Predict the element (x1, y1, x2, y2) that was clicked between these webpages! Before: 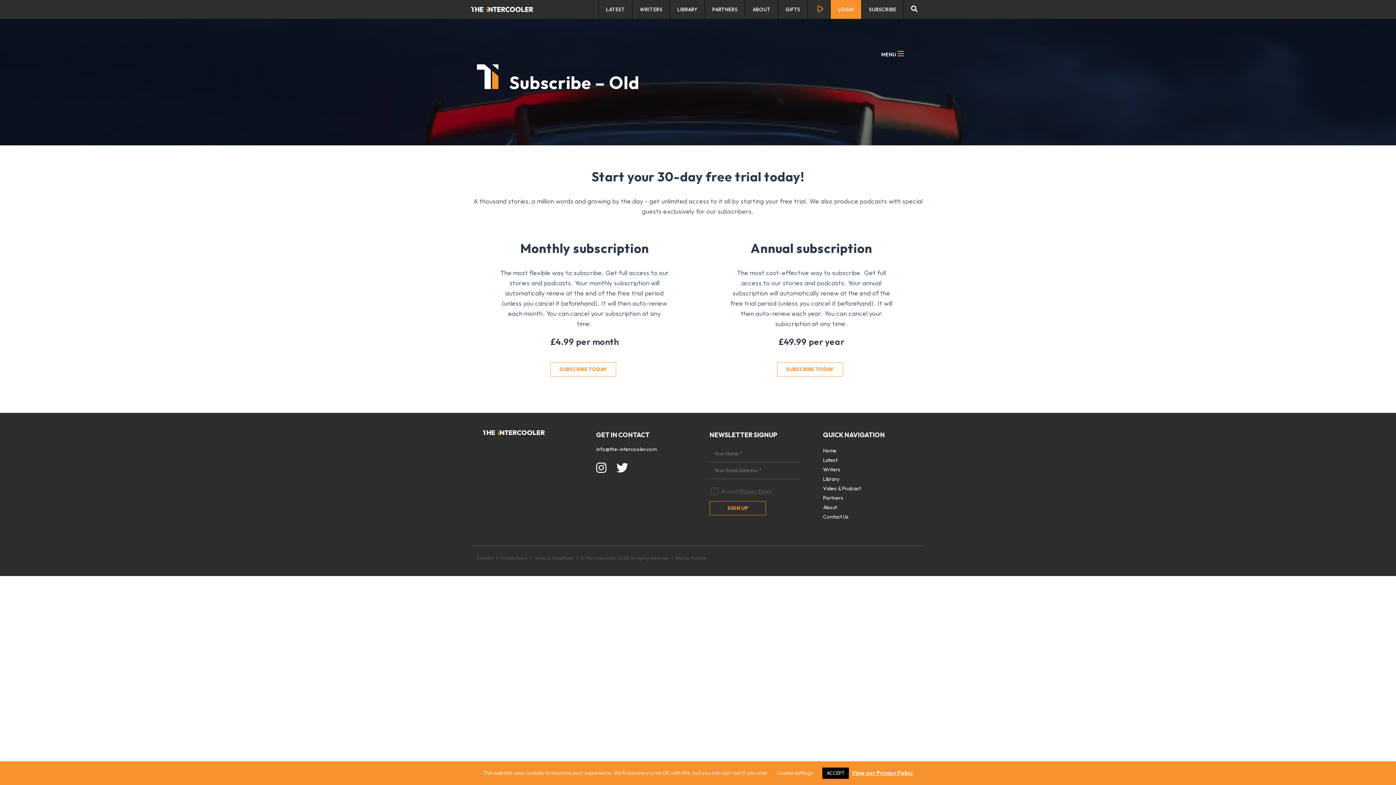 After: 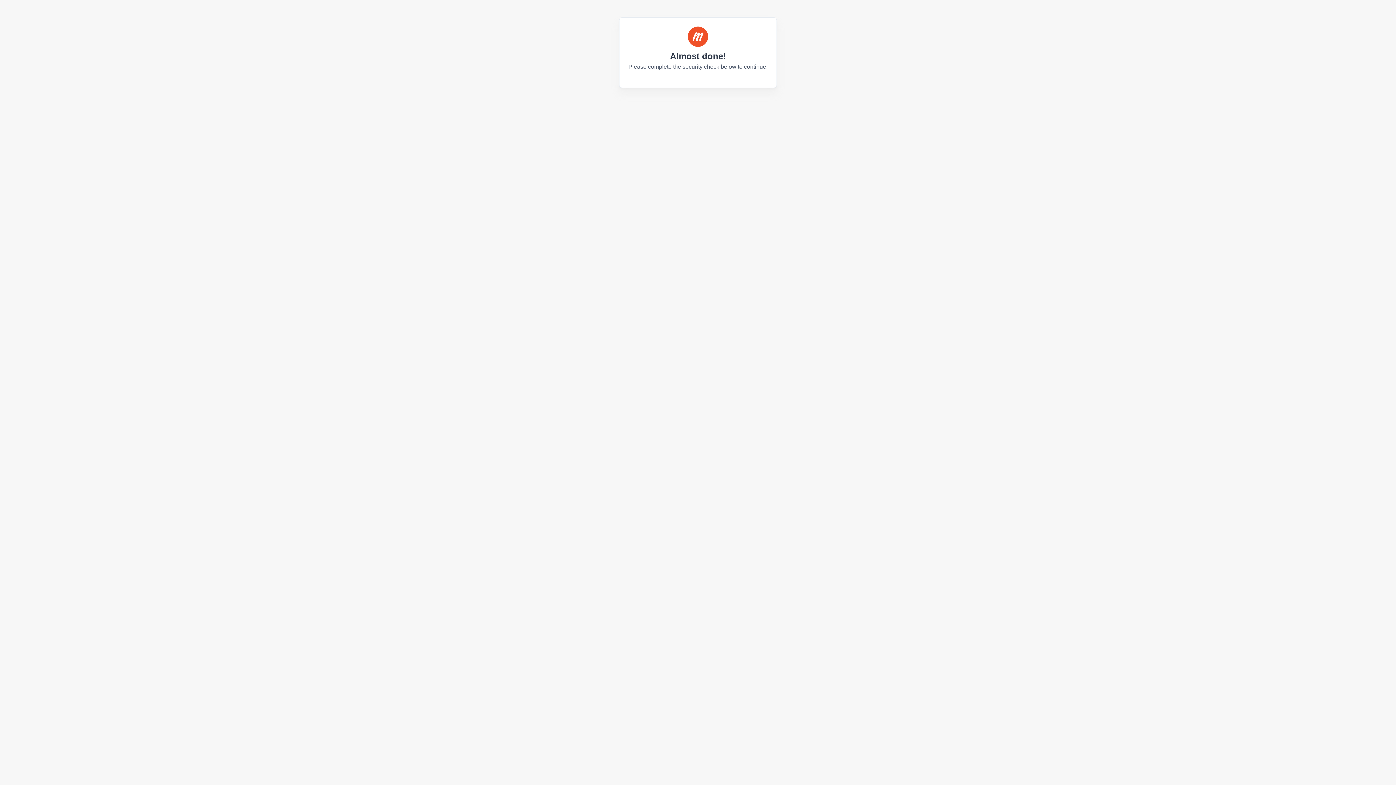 Action: bbox: (830, 0, 861, 18) label: LOGIN